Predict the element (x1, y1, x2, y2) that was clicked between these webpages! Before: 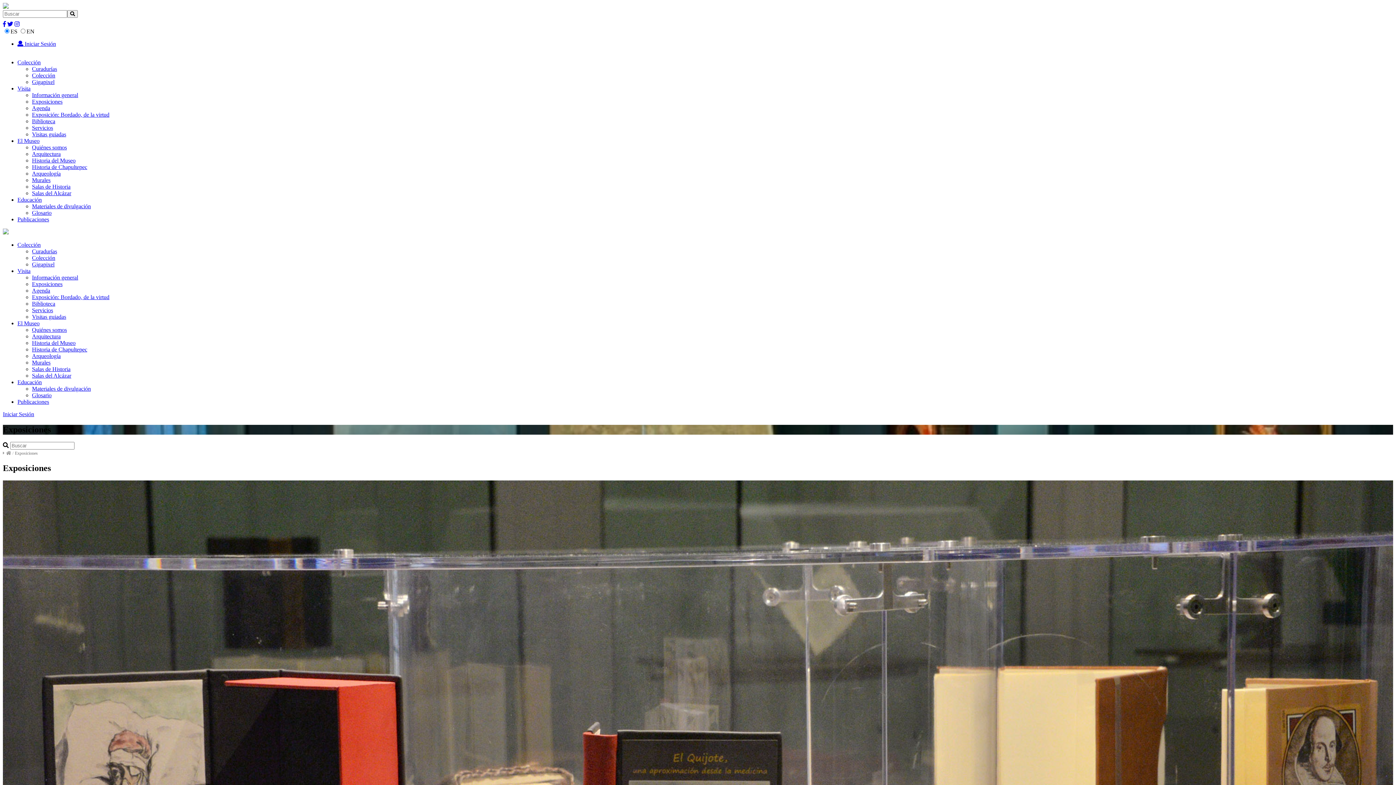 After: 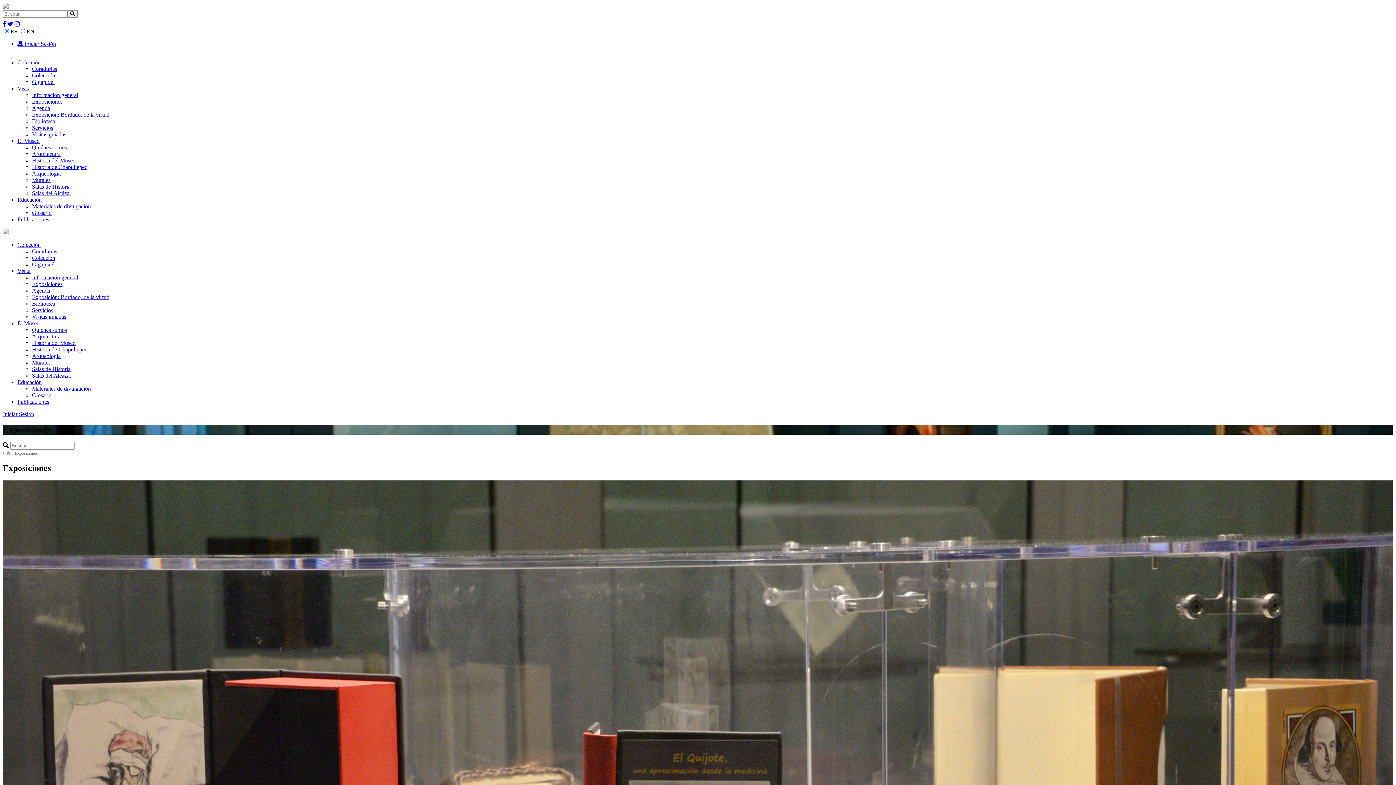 Action: bbox: (14, 21, 19, 27)